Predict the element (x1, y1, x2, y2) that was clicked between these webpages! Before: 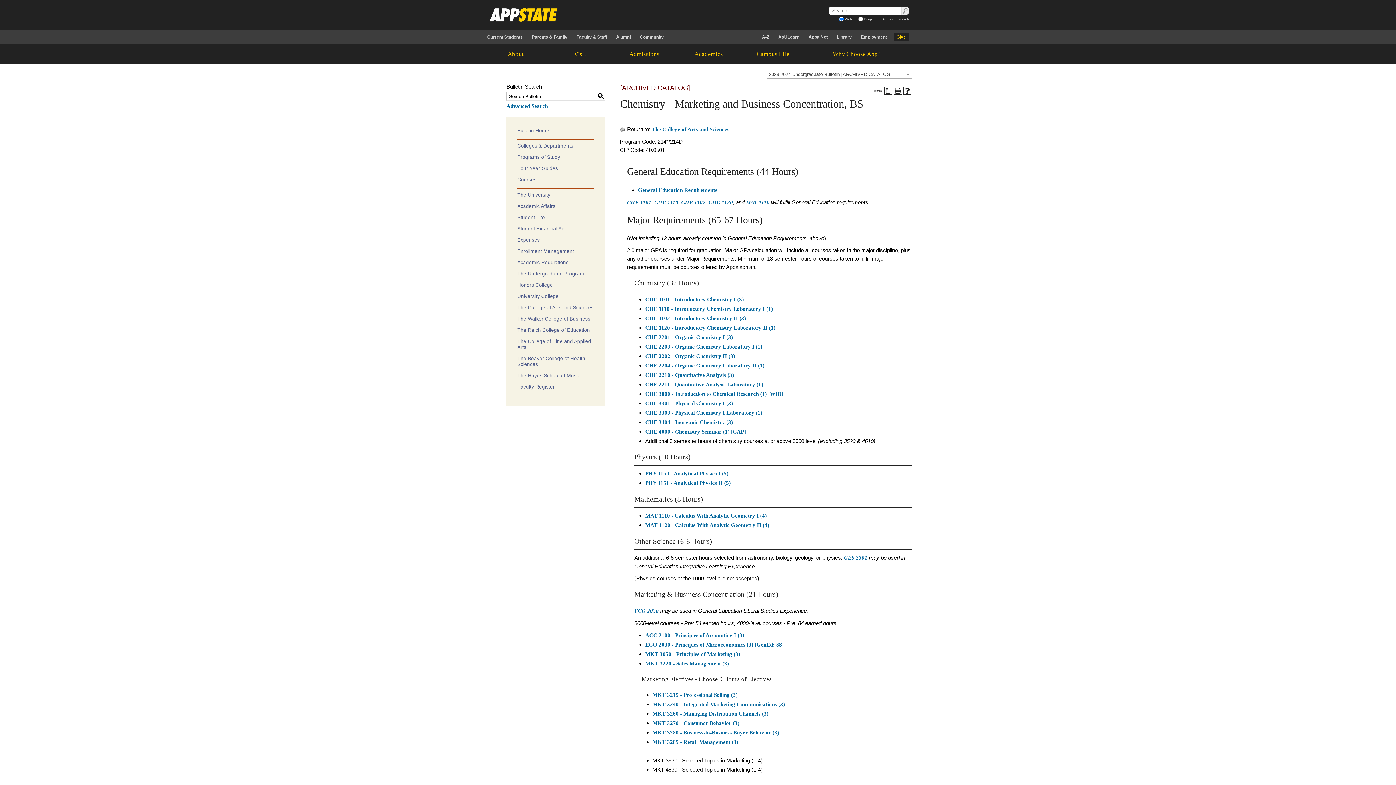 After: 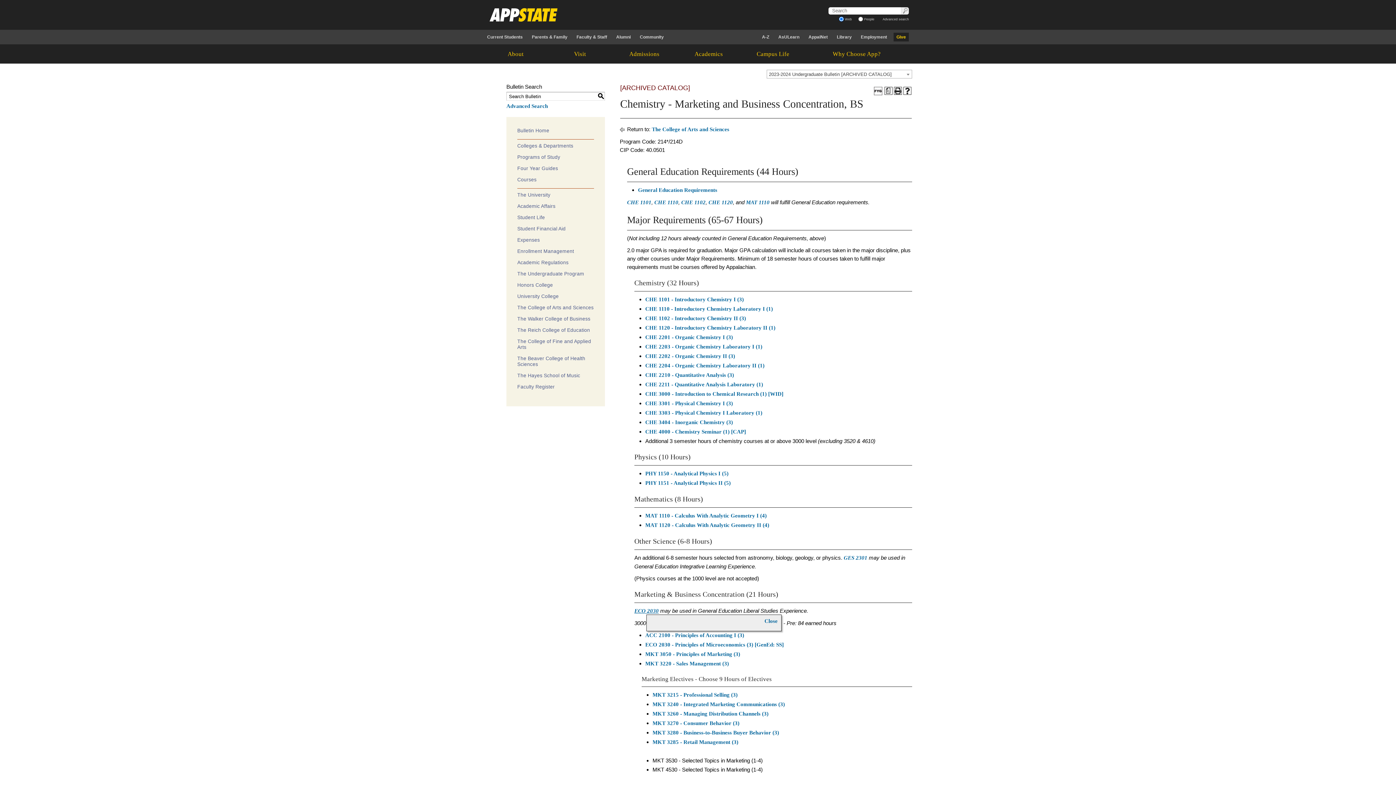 Action: label: ECO 2030 bbox: (634, 608, 658, 614)